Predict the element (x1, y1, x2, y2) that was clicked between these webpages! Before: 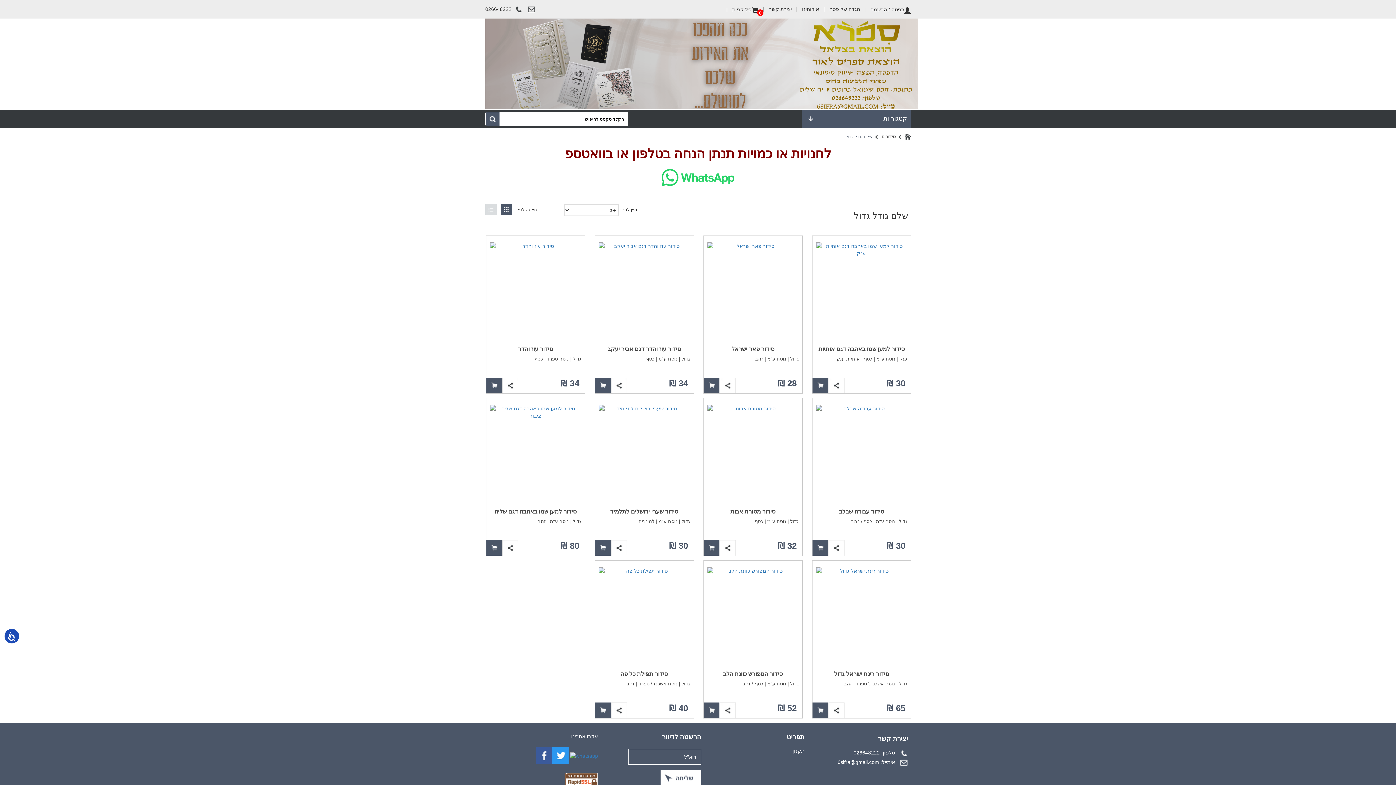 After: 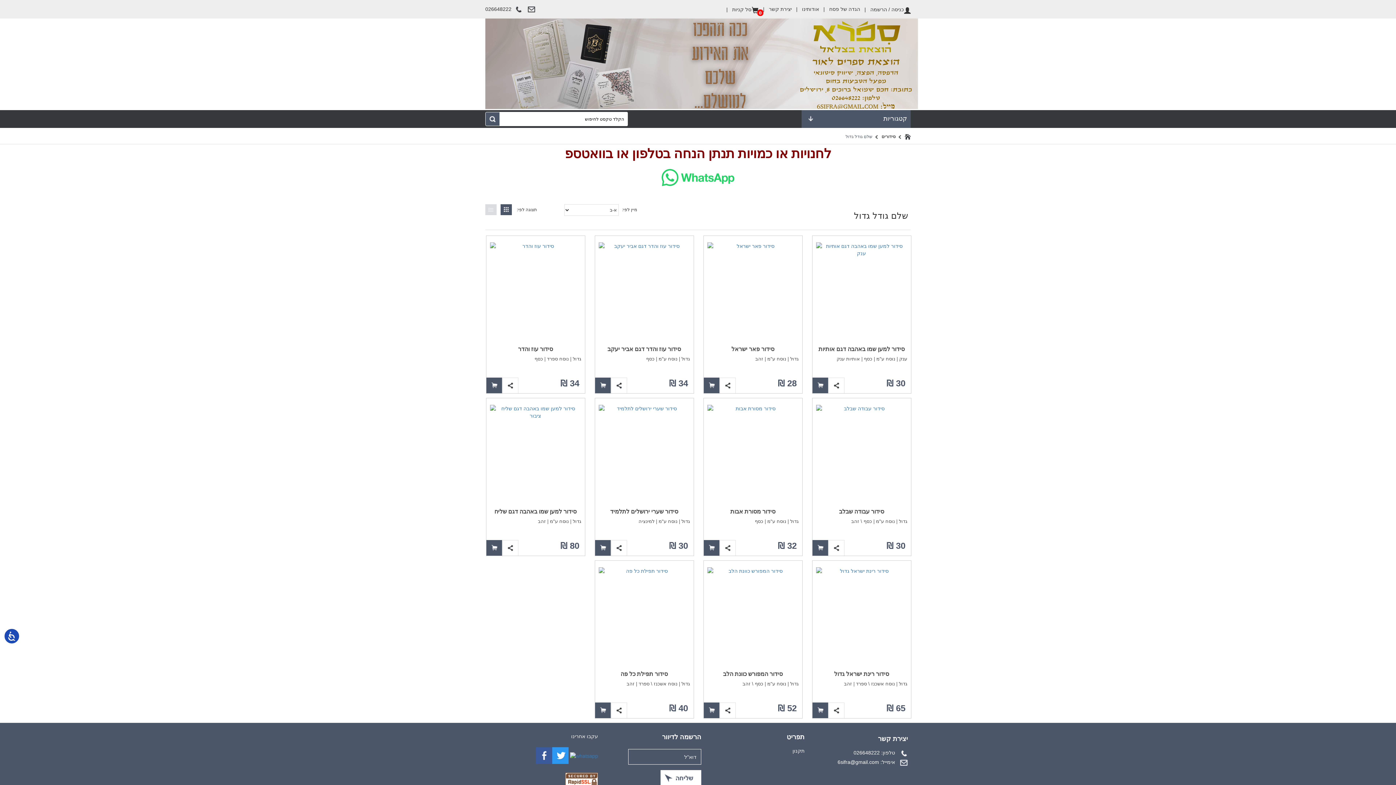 Action: bbox: (853, 750, 880, 756) label: 026648222